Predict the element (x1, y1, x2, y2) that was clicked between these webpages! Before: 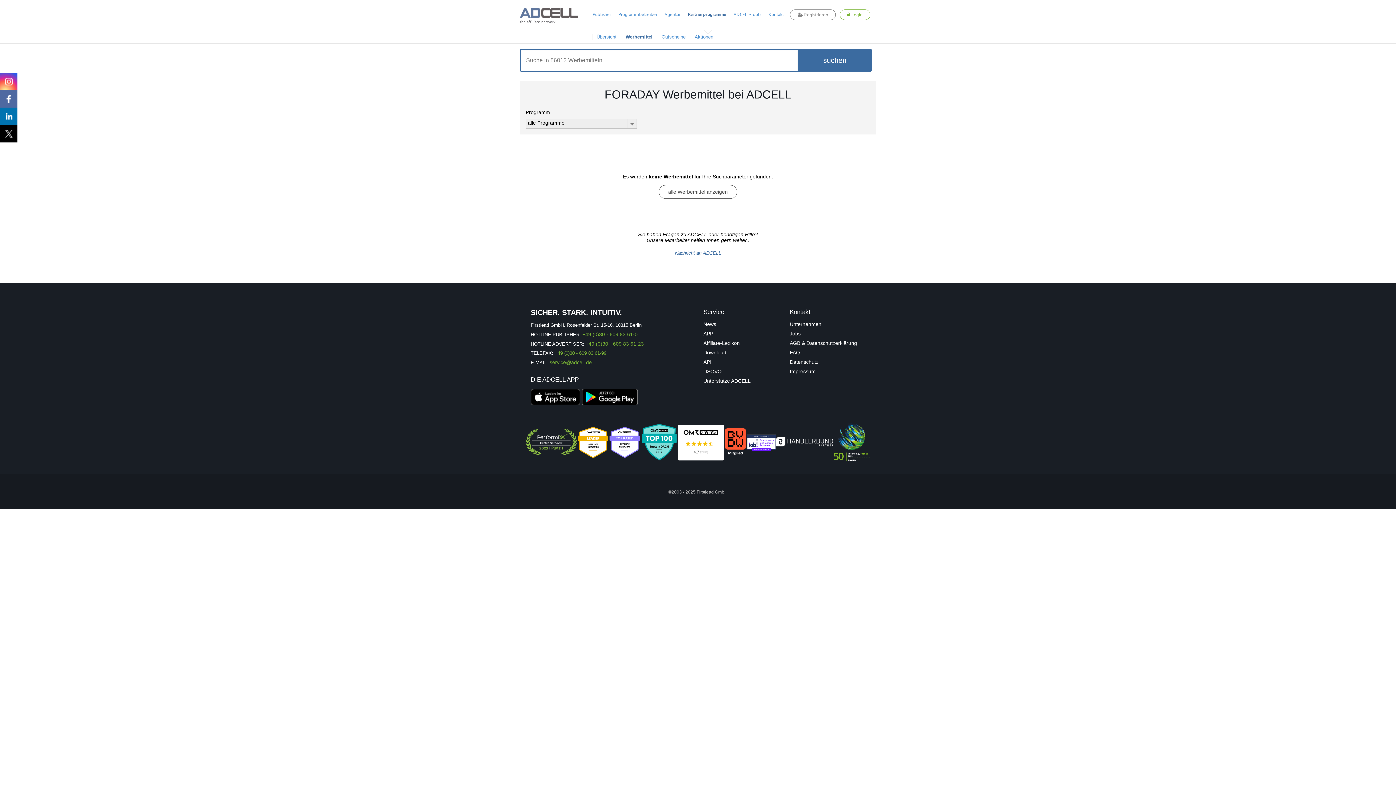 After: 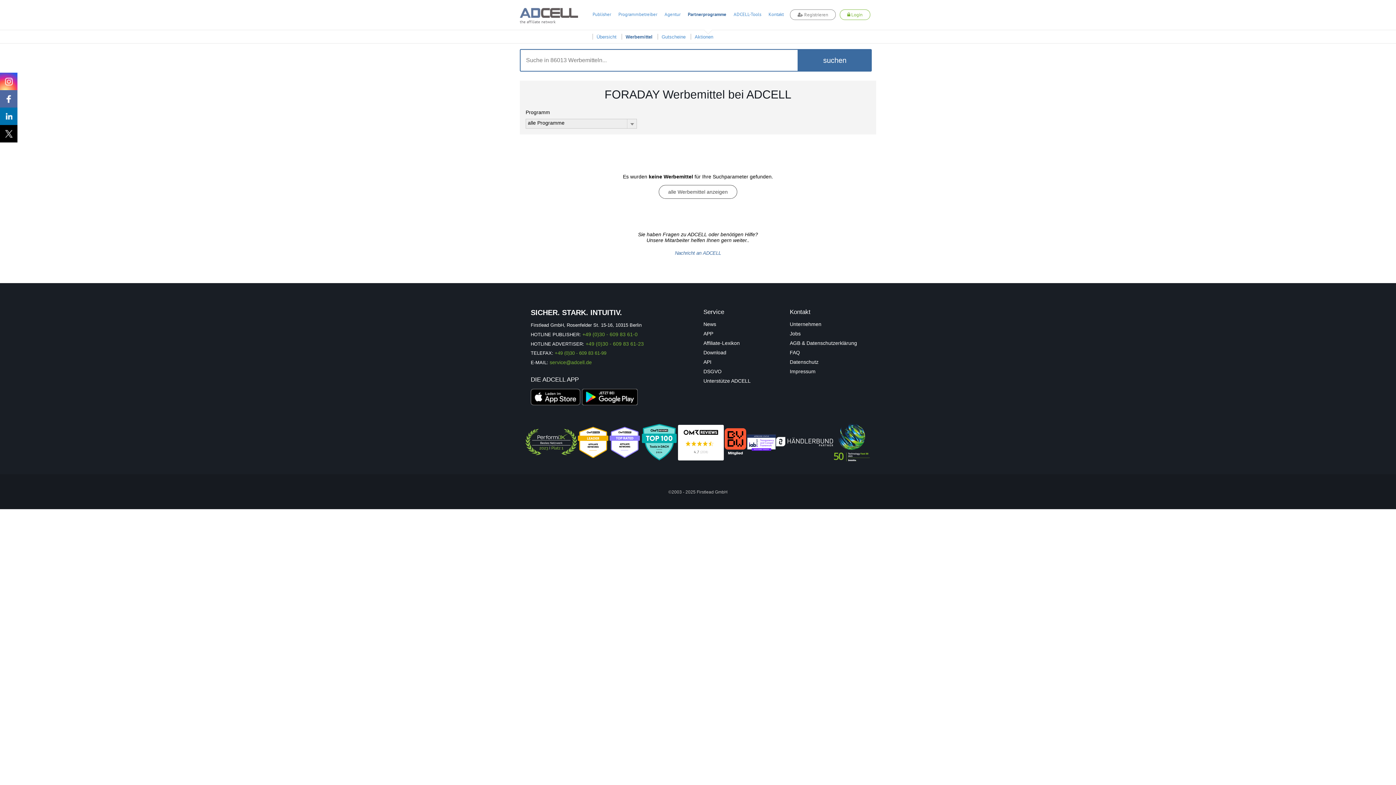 Action: bbox: (833, 421, 870, 463)